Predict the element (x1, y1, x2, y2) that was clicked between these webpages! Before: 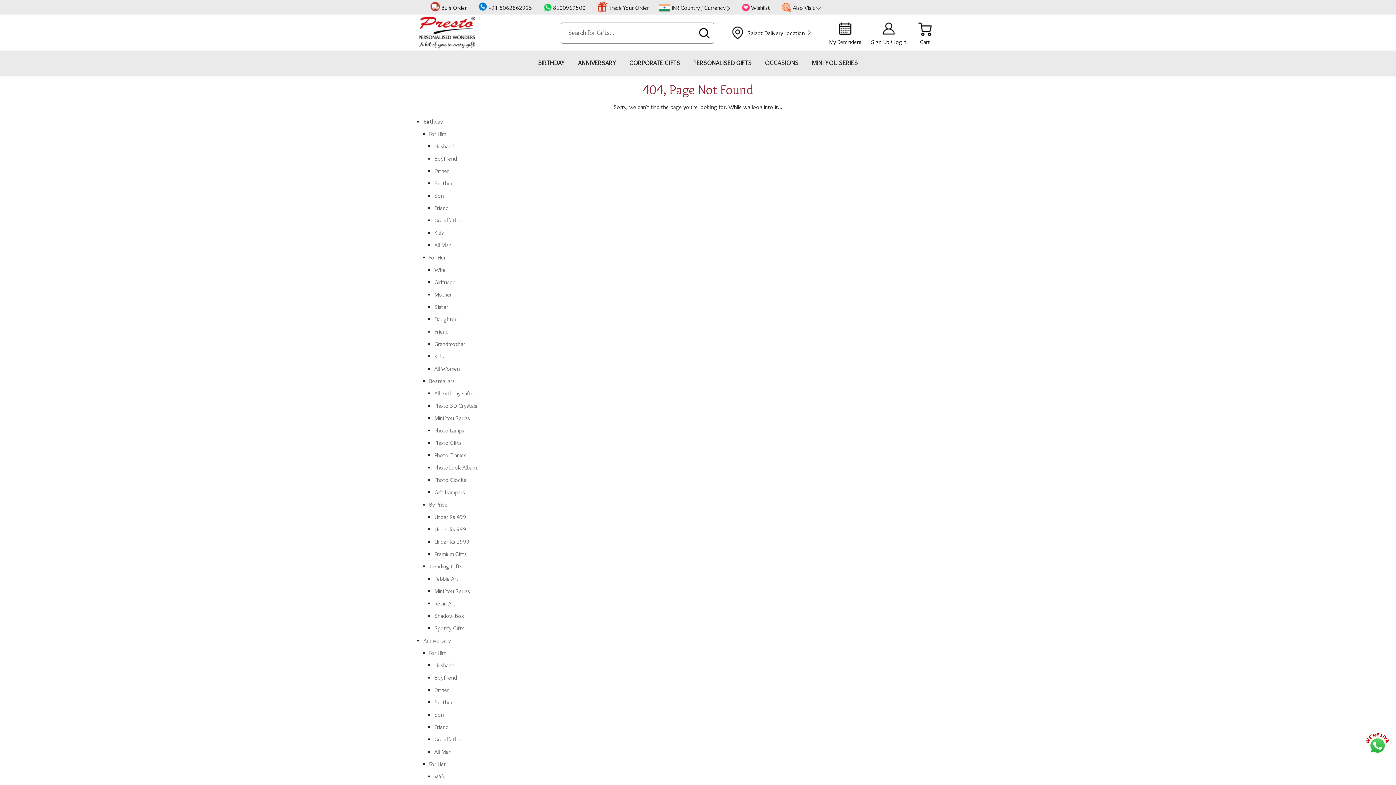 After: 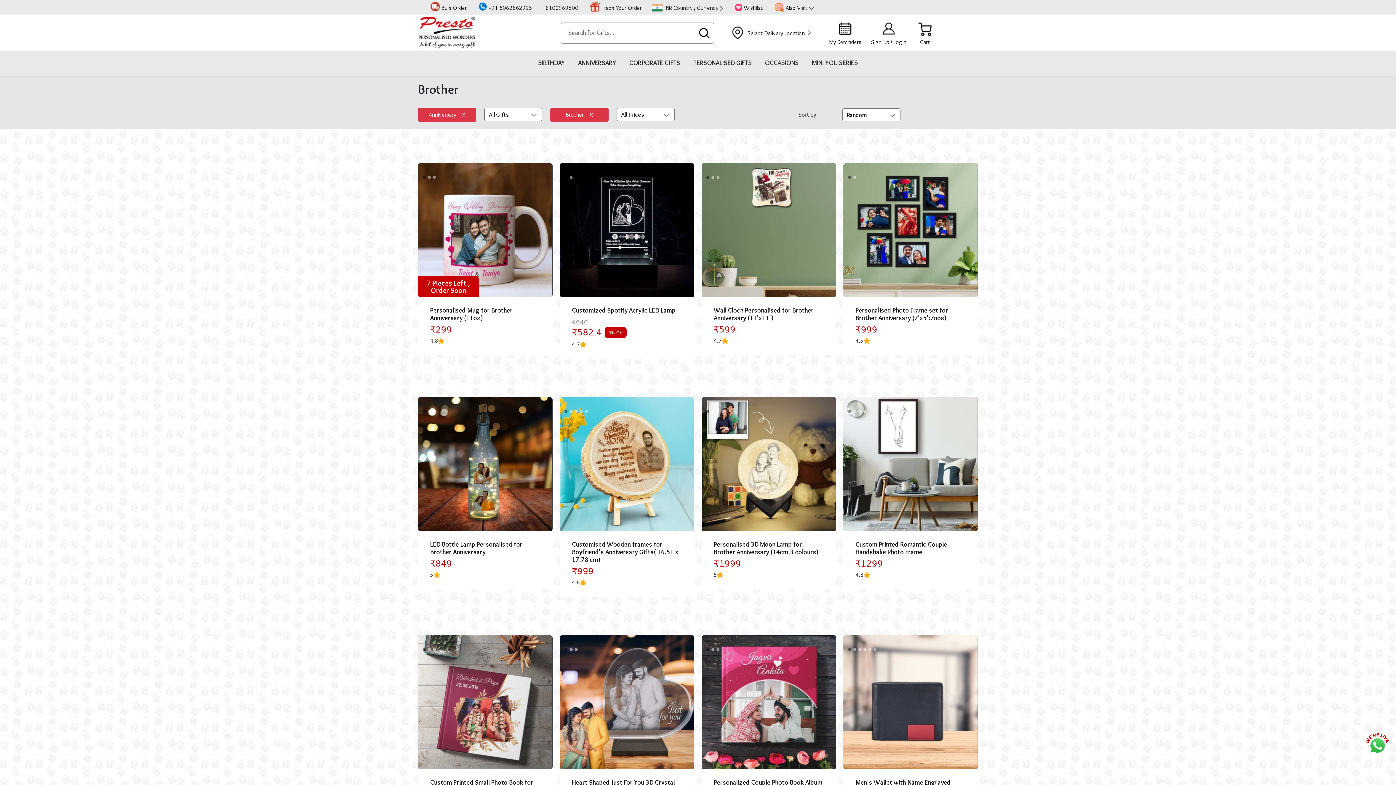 Action: label: Brother bbox: (434, 699, 452, 706)